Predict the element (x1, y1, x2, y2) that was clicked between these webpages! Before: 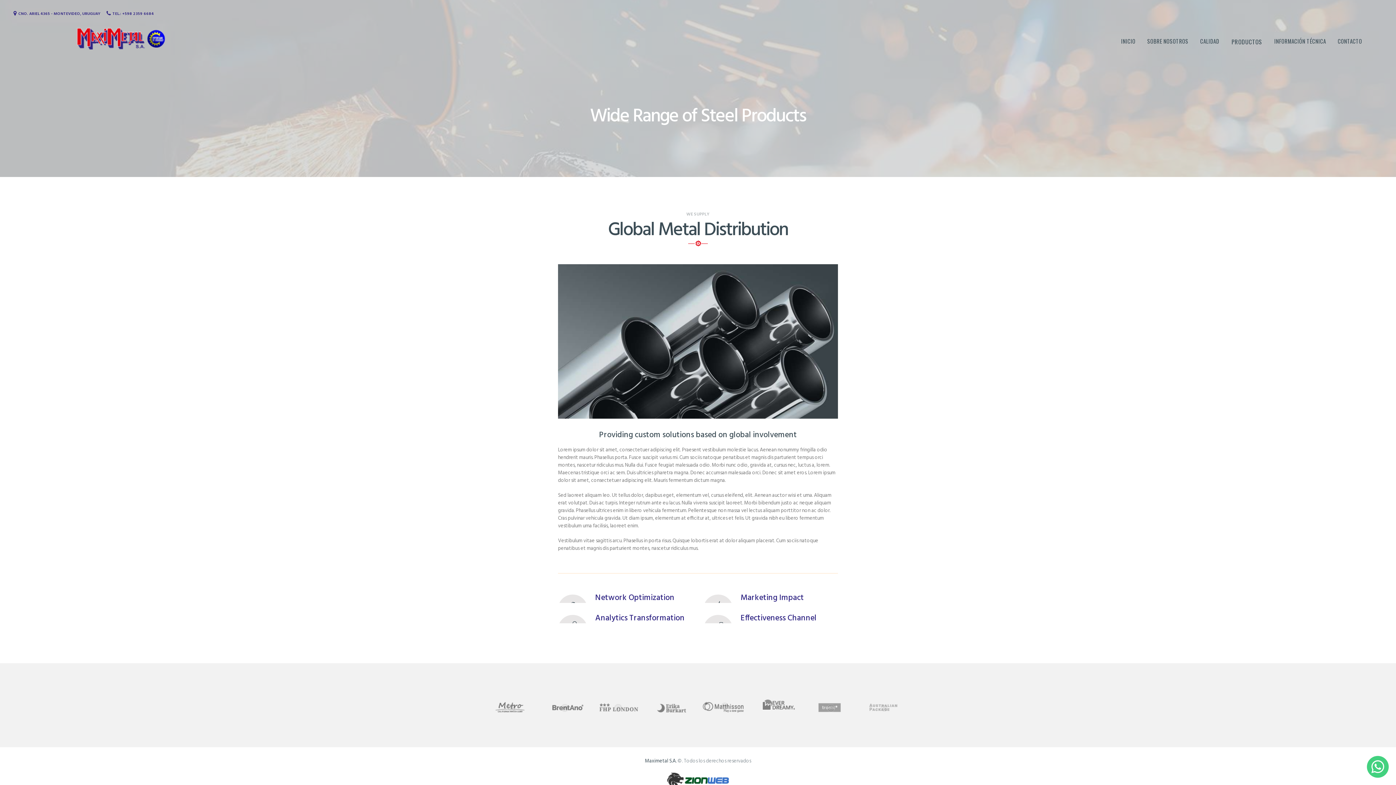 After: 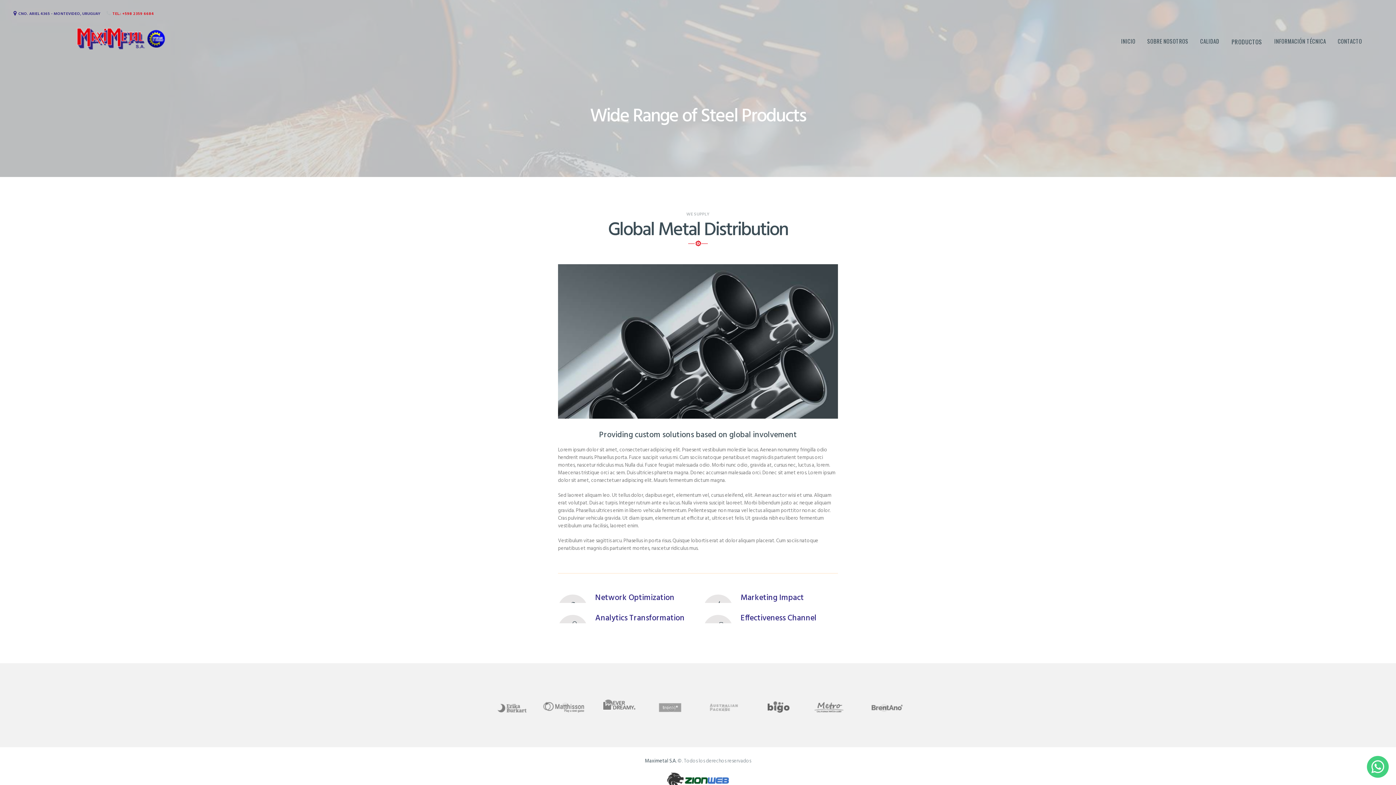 Action: bbox: (106, 10, 153, 16) label: TEL.: +598 2359 6684